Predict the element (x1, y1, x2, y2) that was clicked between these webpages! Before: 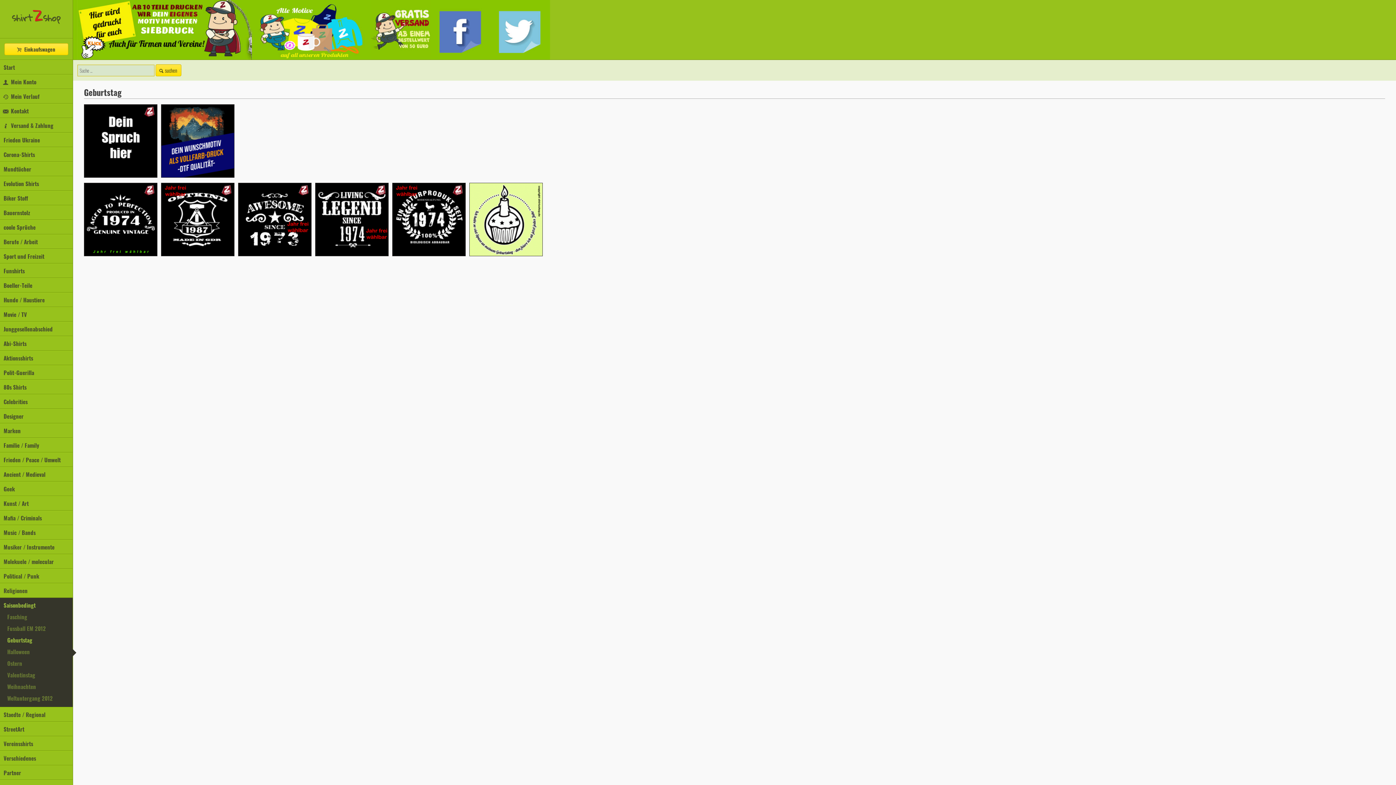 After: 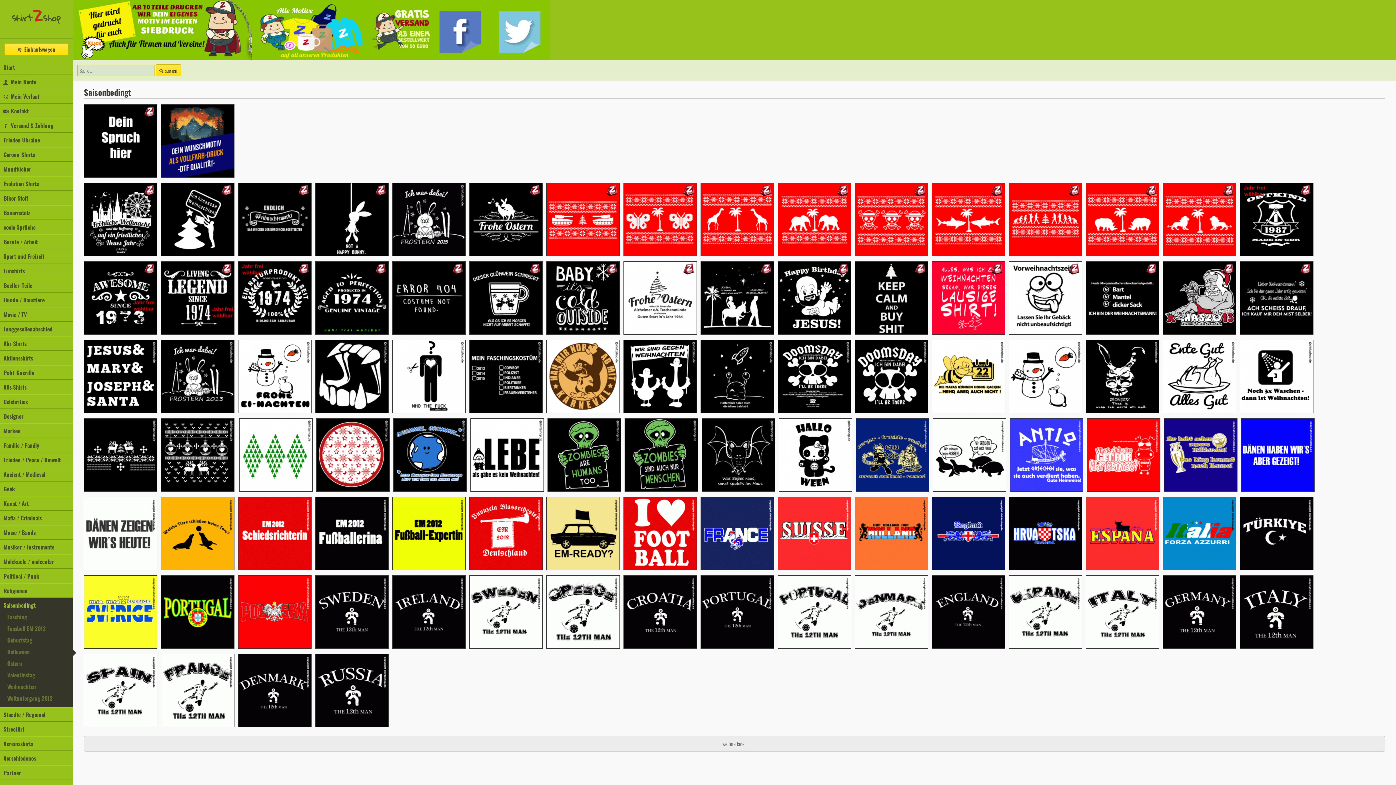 Action: label: Saisonbedingt bbox: (3, 601, 70, 609)